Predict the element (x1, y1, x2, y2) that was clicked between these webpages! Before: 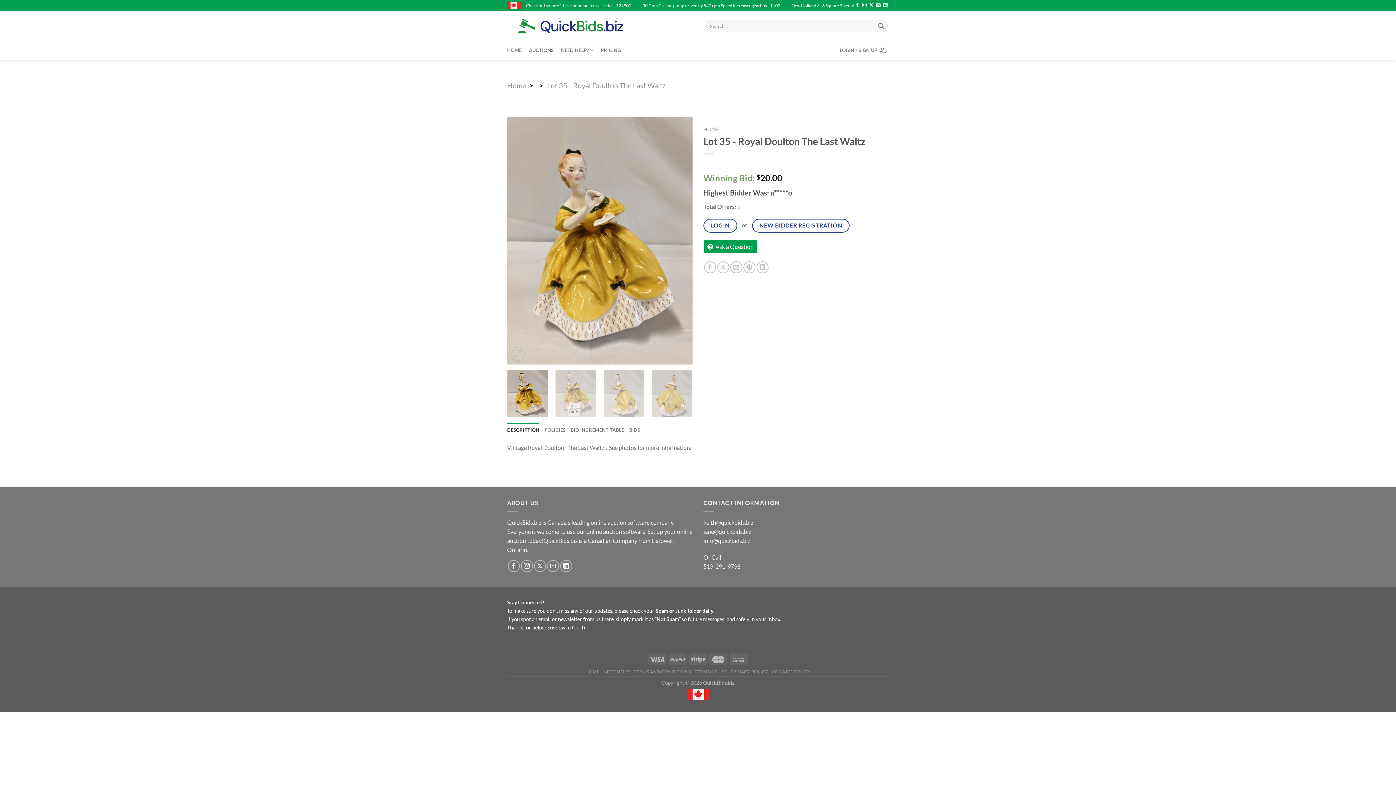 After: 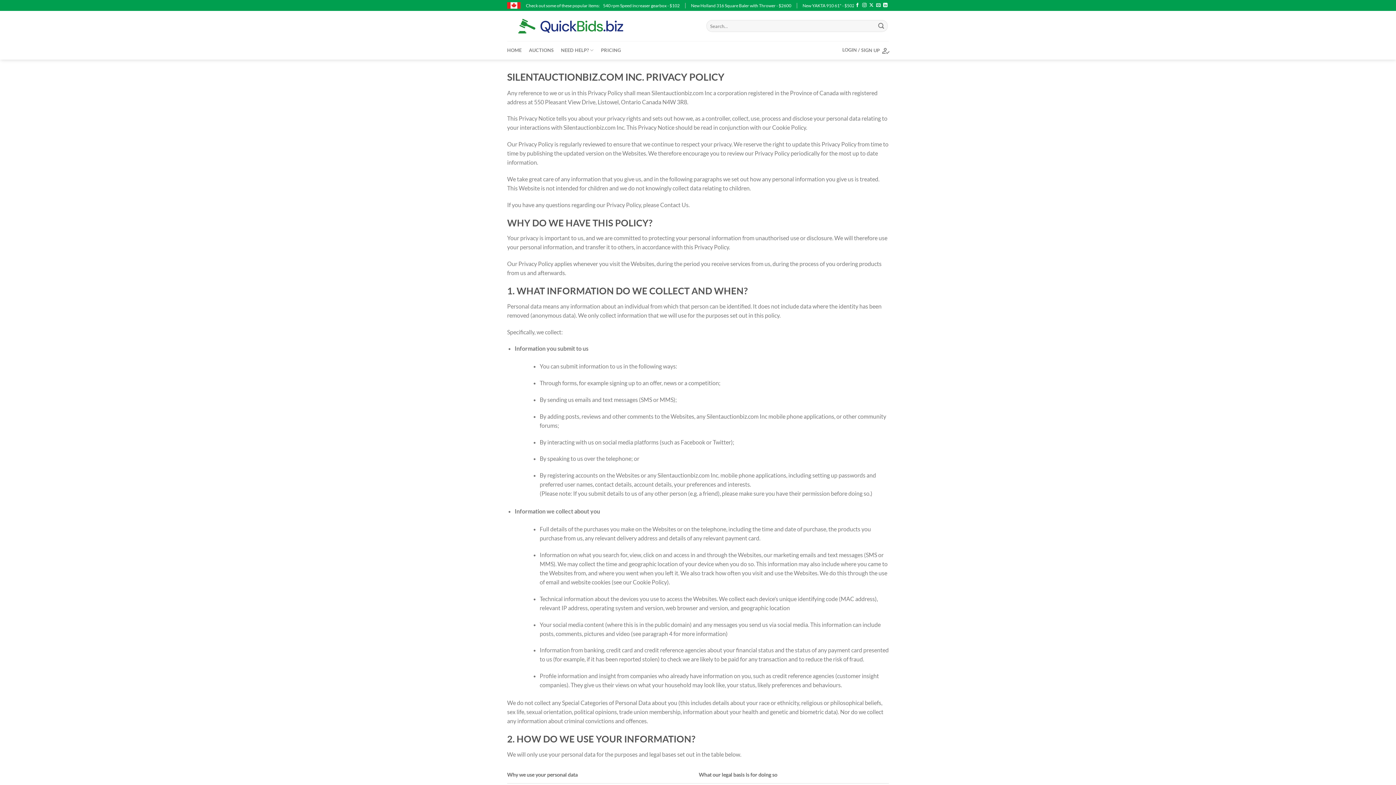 Action: label: PRIVACY POLICY bbox: (730, 669, 768, 674)